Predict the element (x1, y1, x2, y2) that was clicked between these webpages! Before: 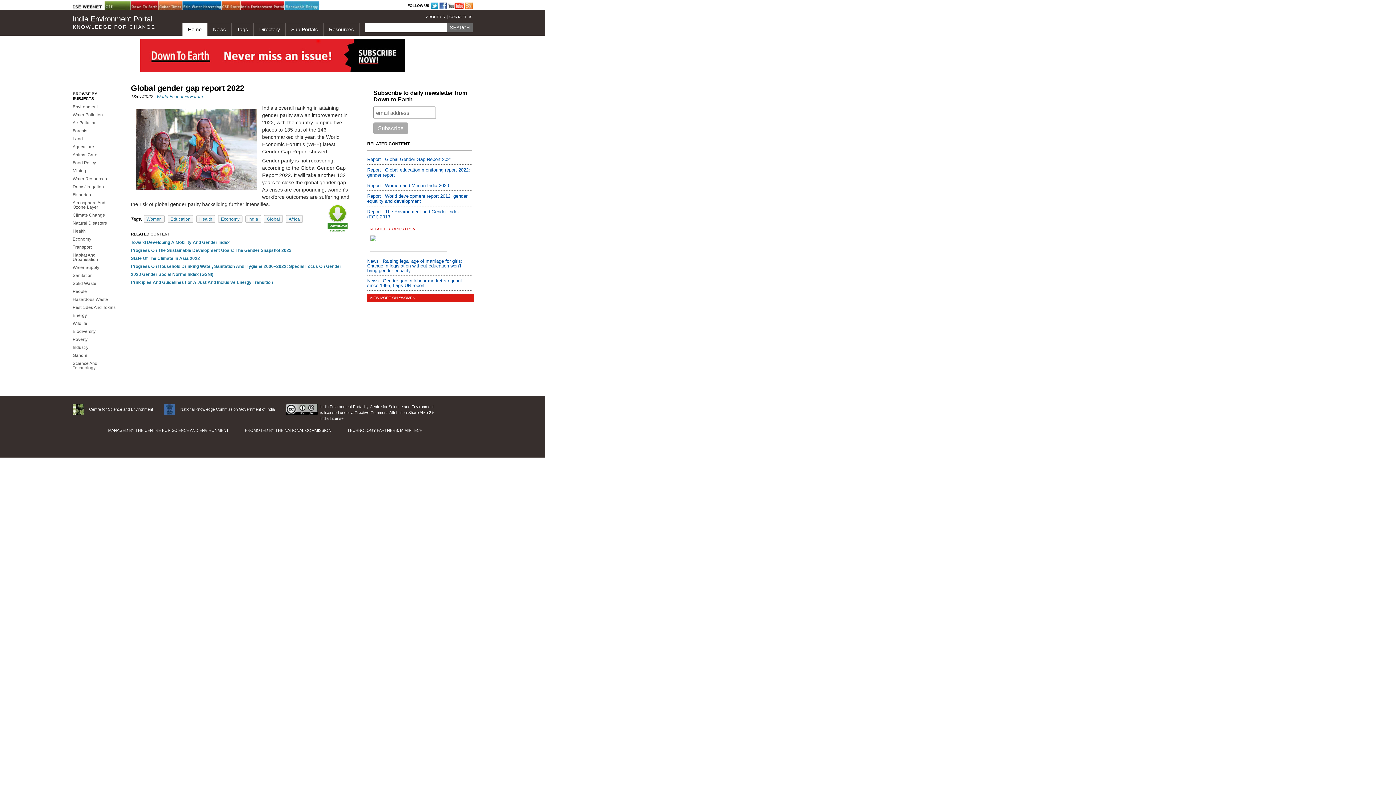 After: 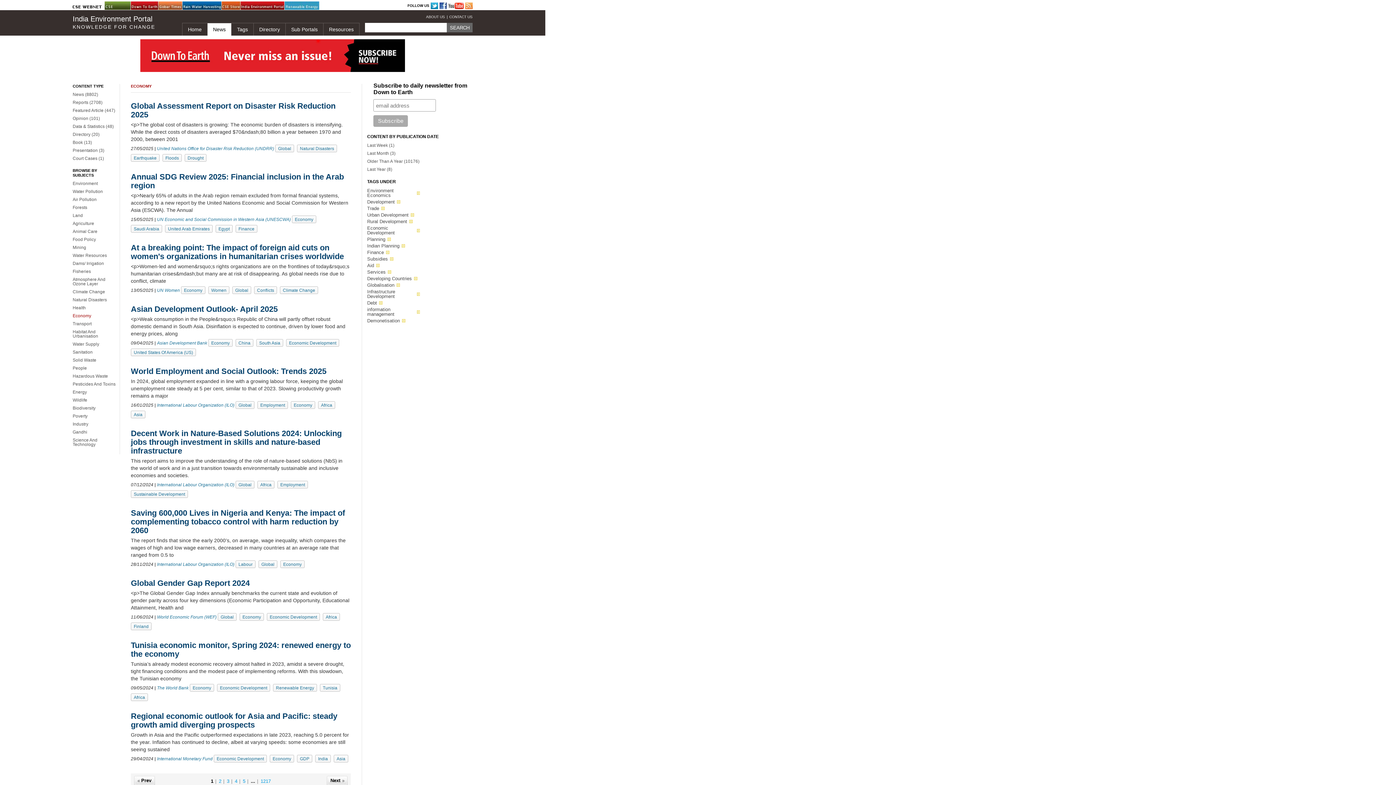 Action: label: Economy bbox: (221, 216, 239, 221)